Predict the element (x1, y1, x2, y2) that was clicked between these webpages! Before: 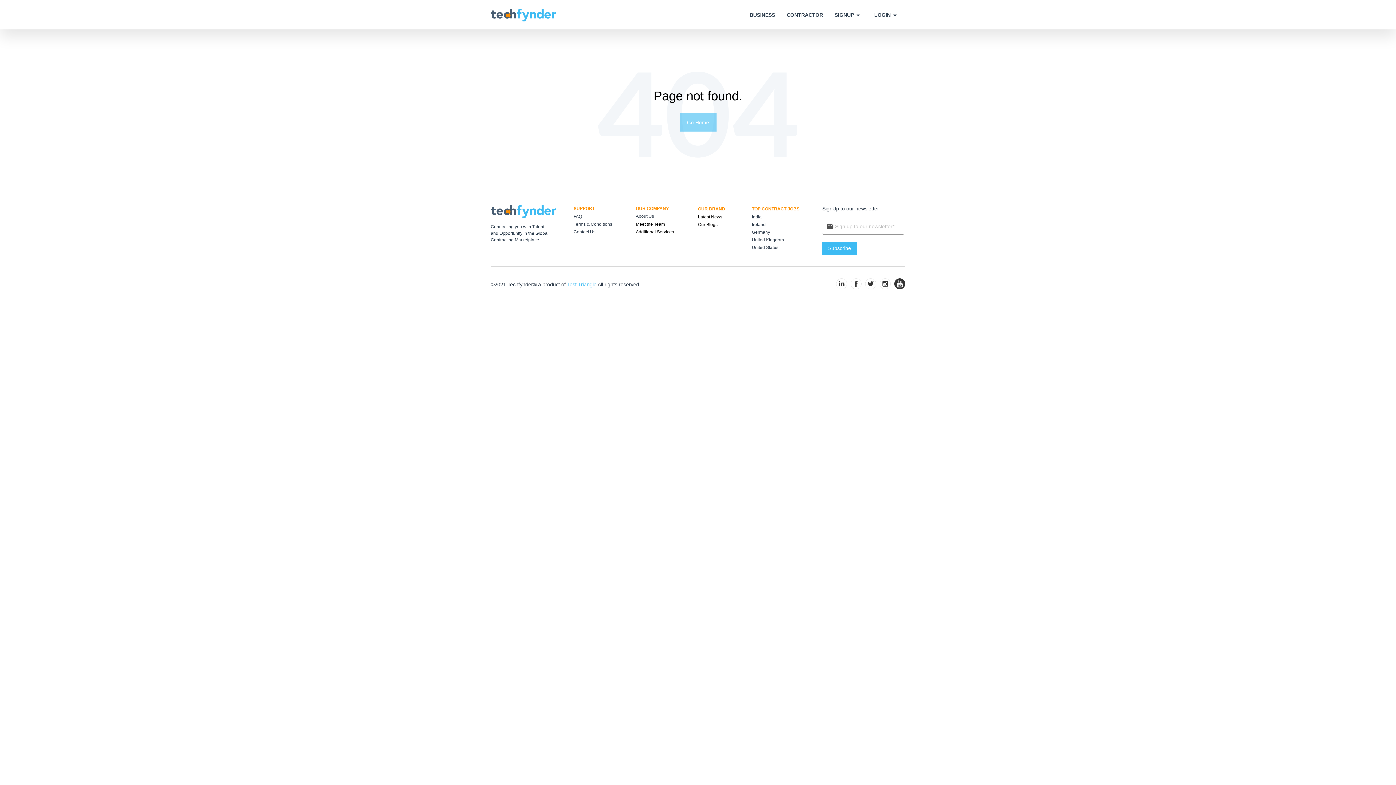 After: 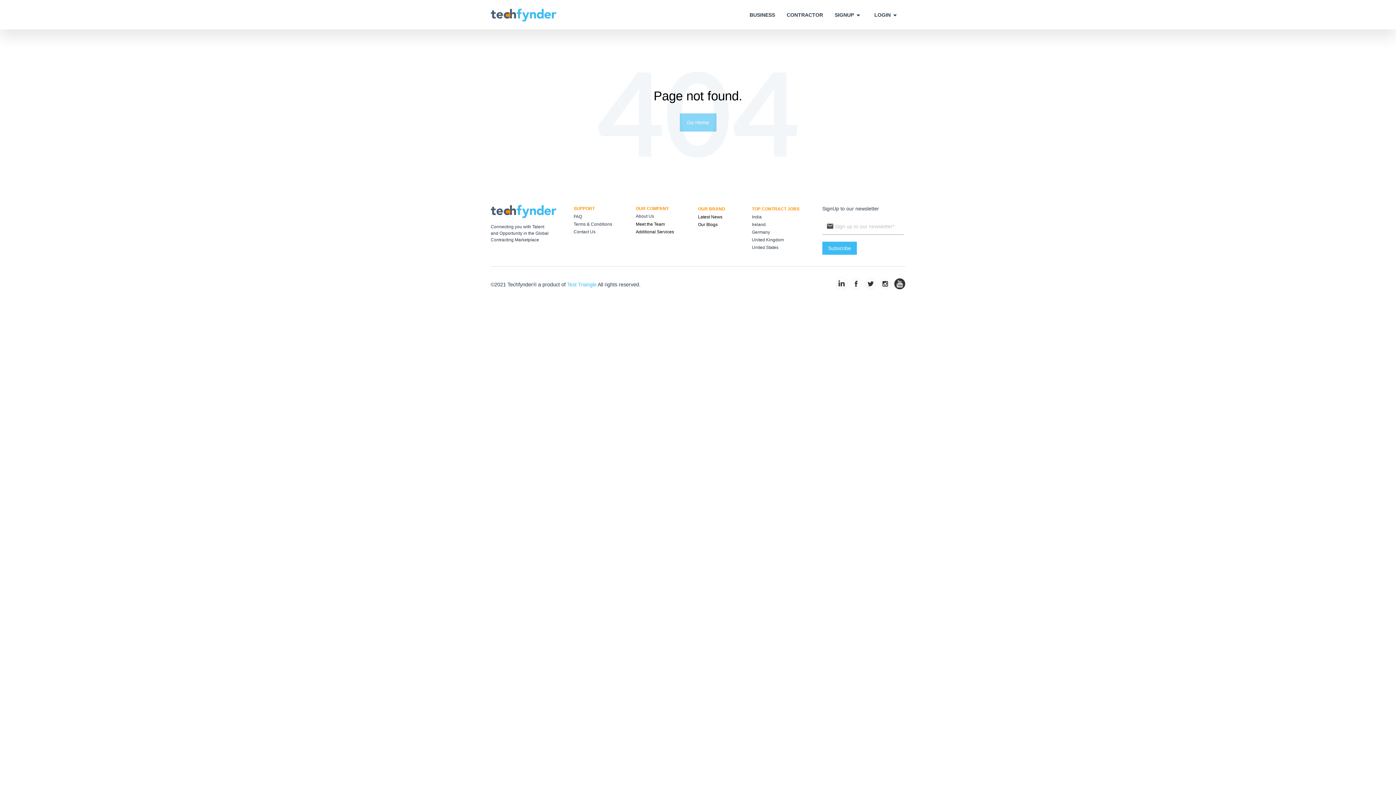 Action: bbox: (836, 278, 847, 291)